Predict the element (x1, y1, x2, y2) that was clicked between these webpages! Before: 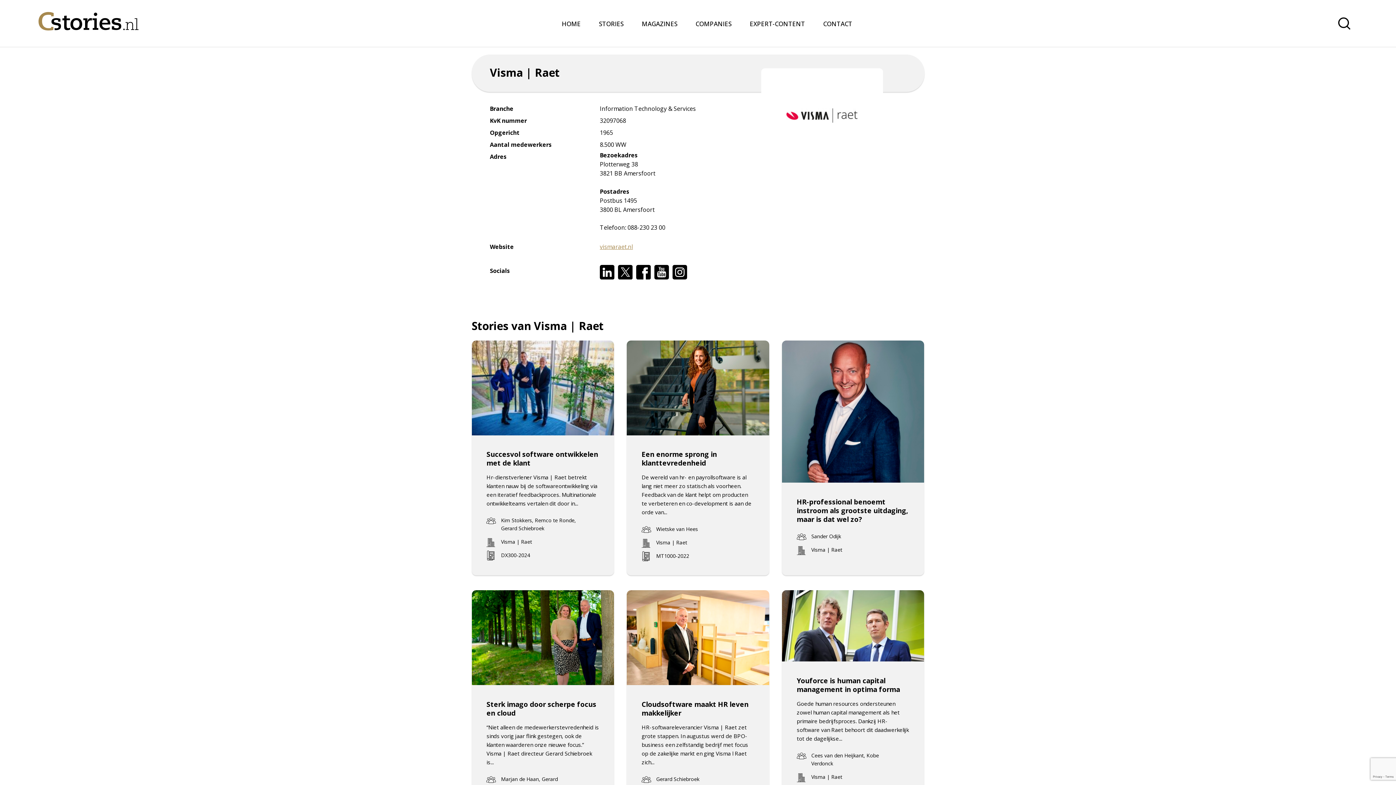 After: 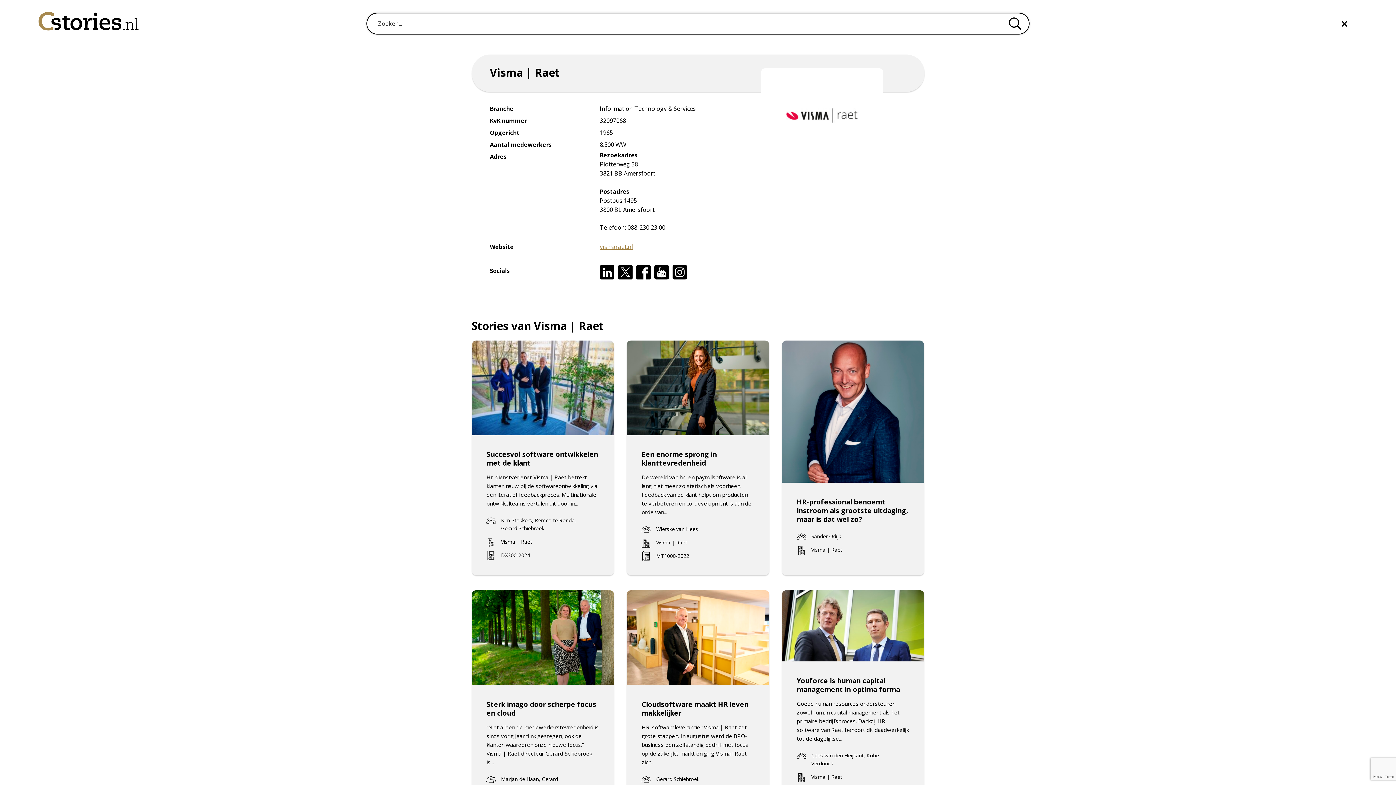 Action: bbox: (1338, 17, 1351, 30)